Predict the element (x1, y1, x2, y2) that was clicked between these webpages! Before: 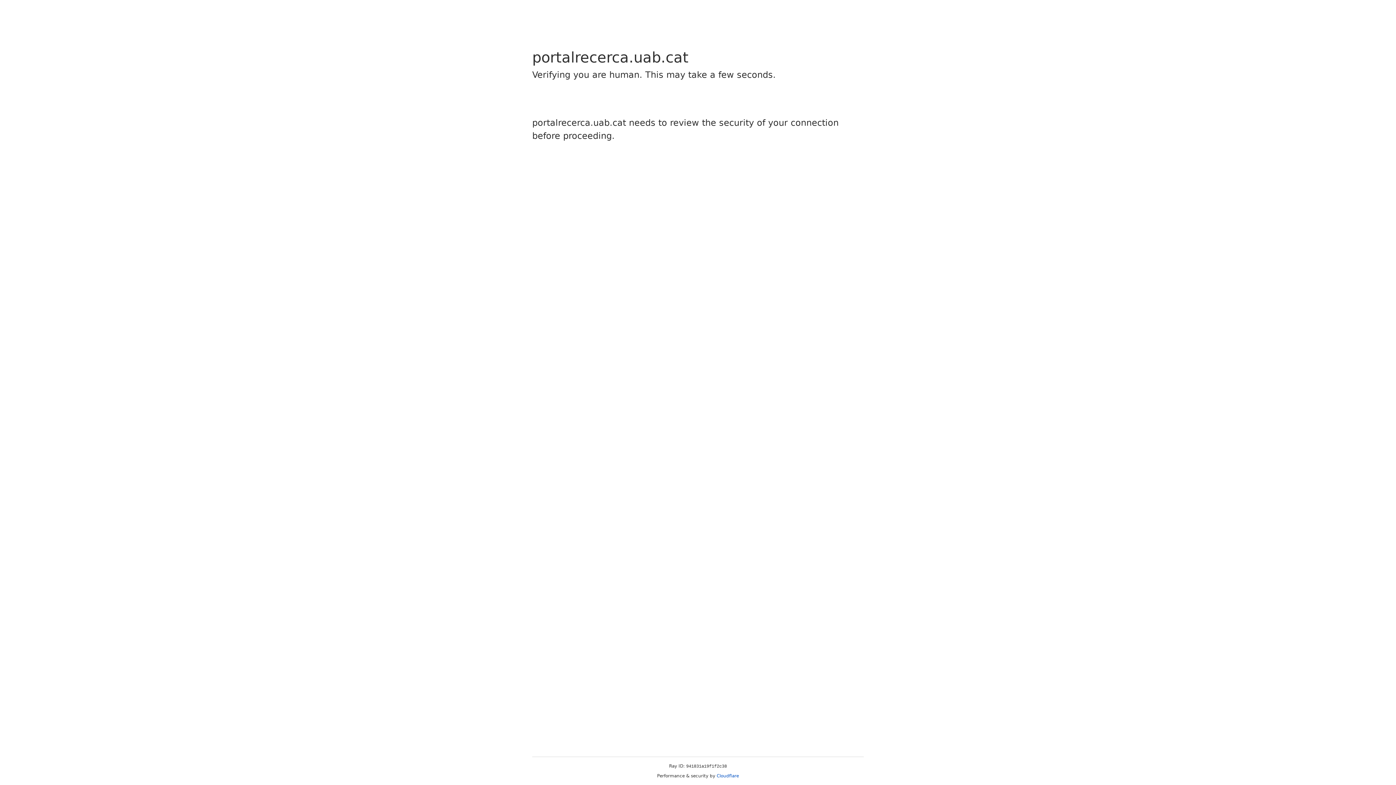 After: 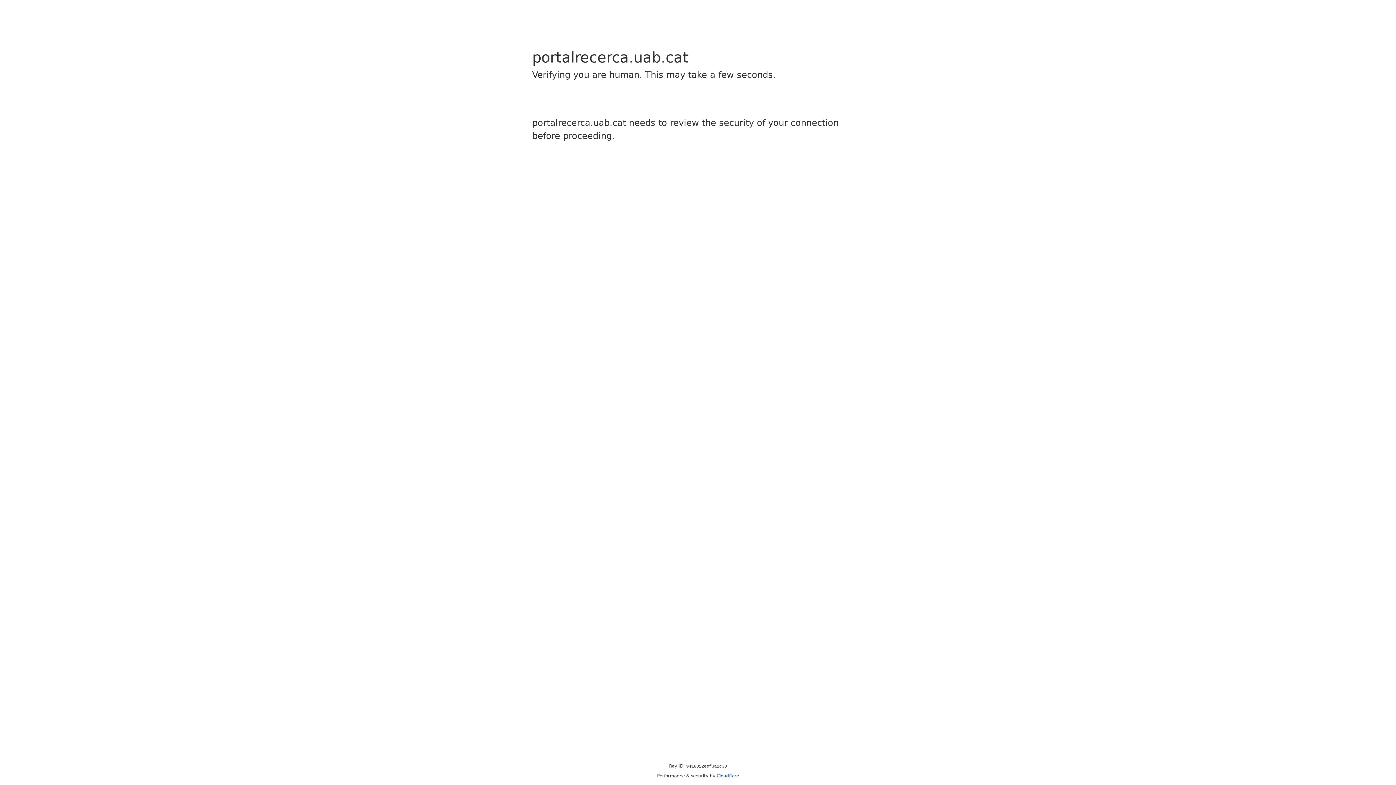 Action: bbox: (716, 773, 739, 778) label: Cloudflare